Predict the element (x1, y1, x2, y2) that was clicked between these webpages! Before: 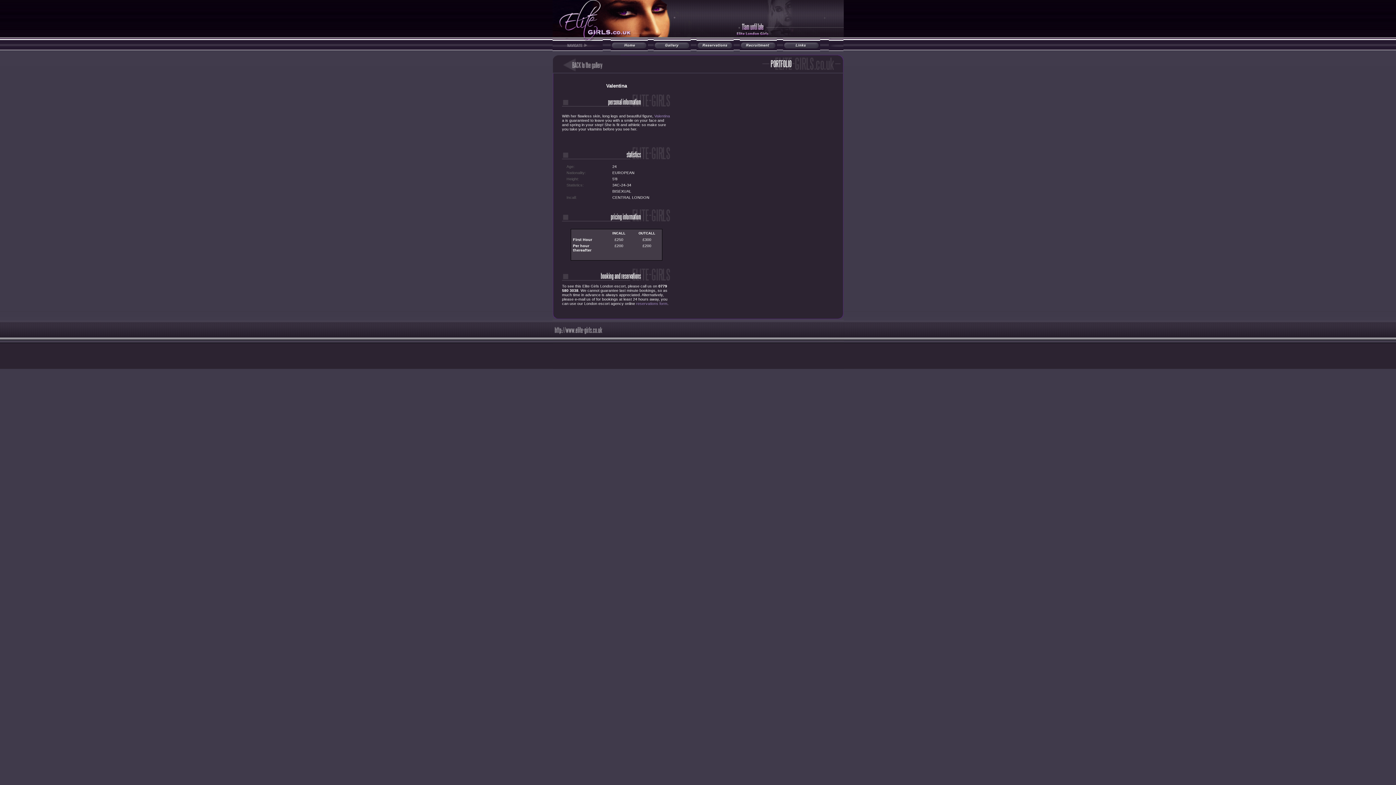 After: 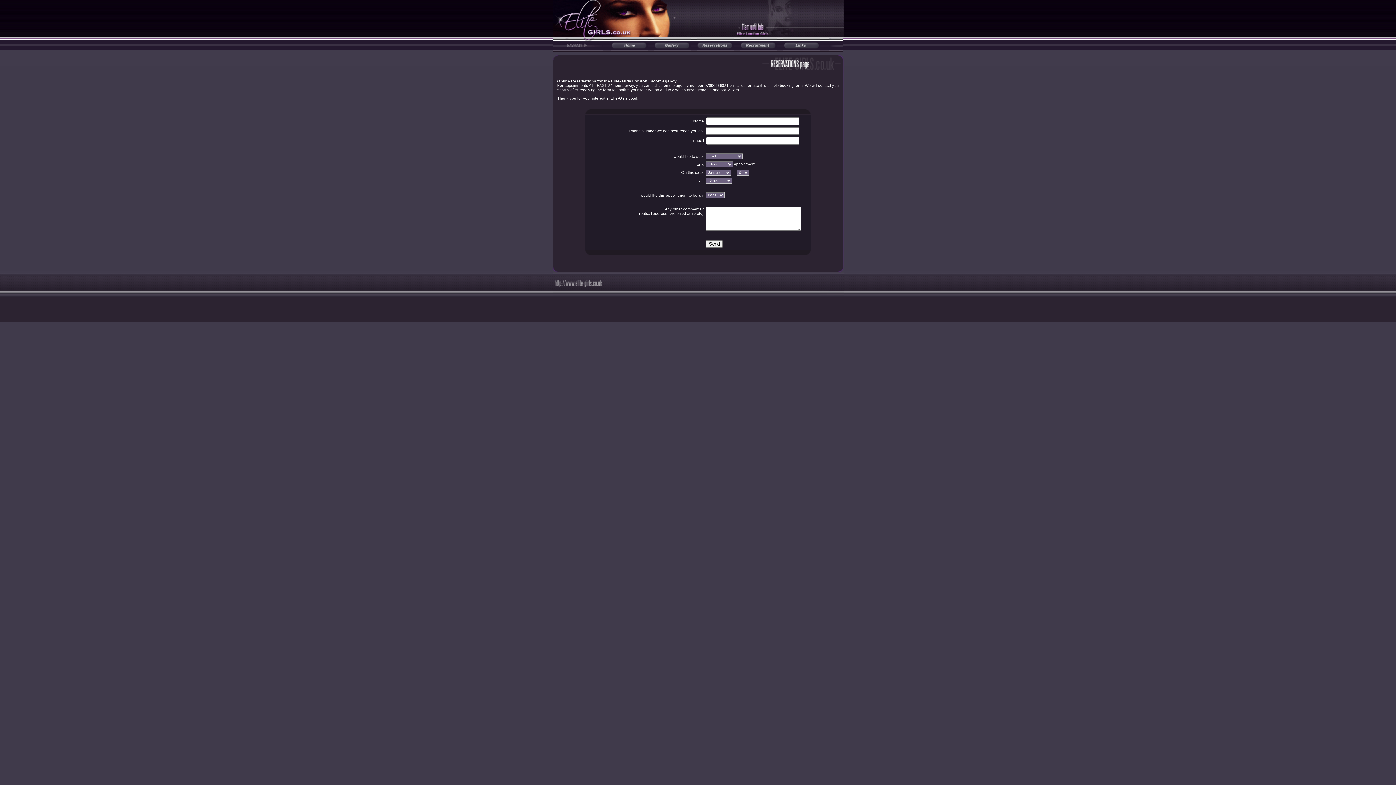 Action: bbox: (636, 301, 667, 305) label: reservations form